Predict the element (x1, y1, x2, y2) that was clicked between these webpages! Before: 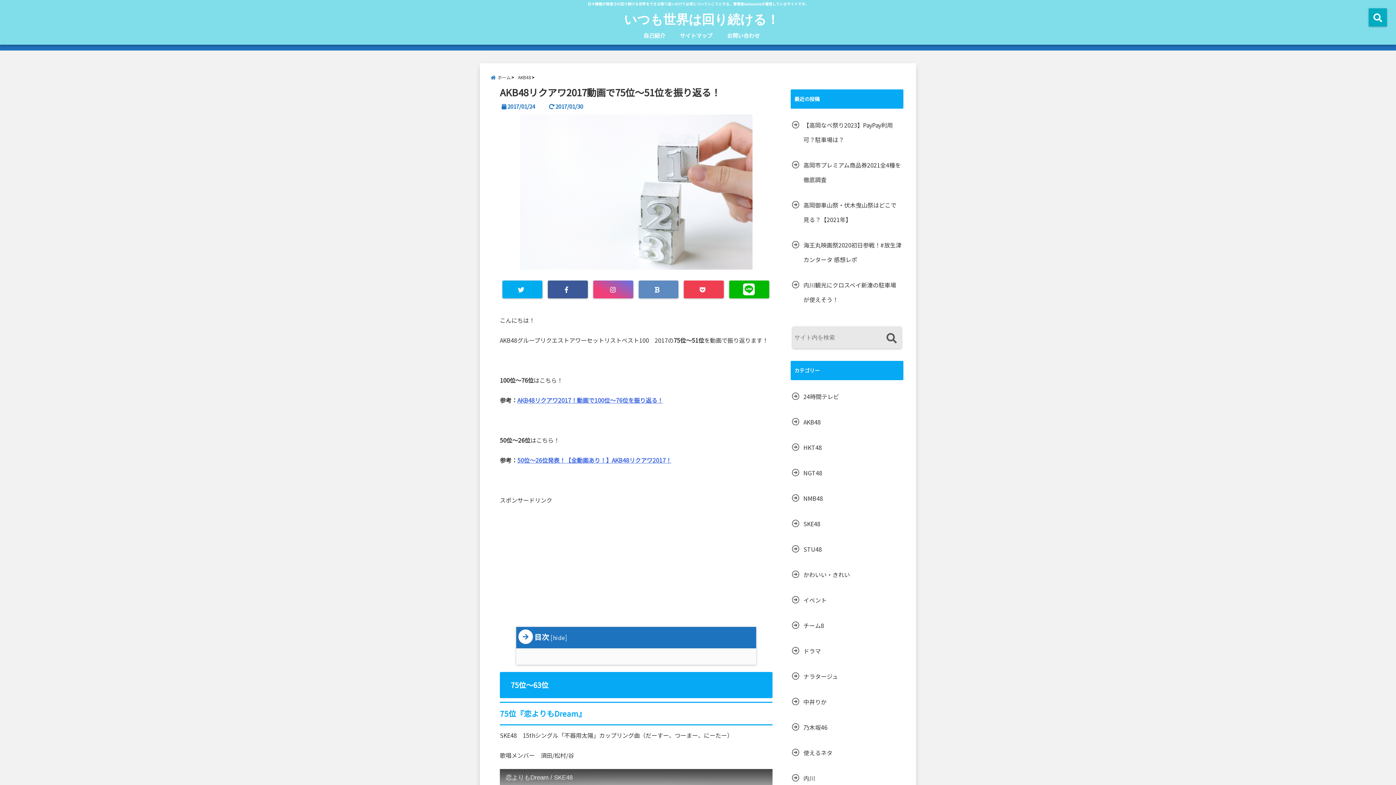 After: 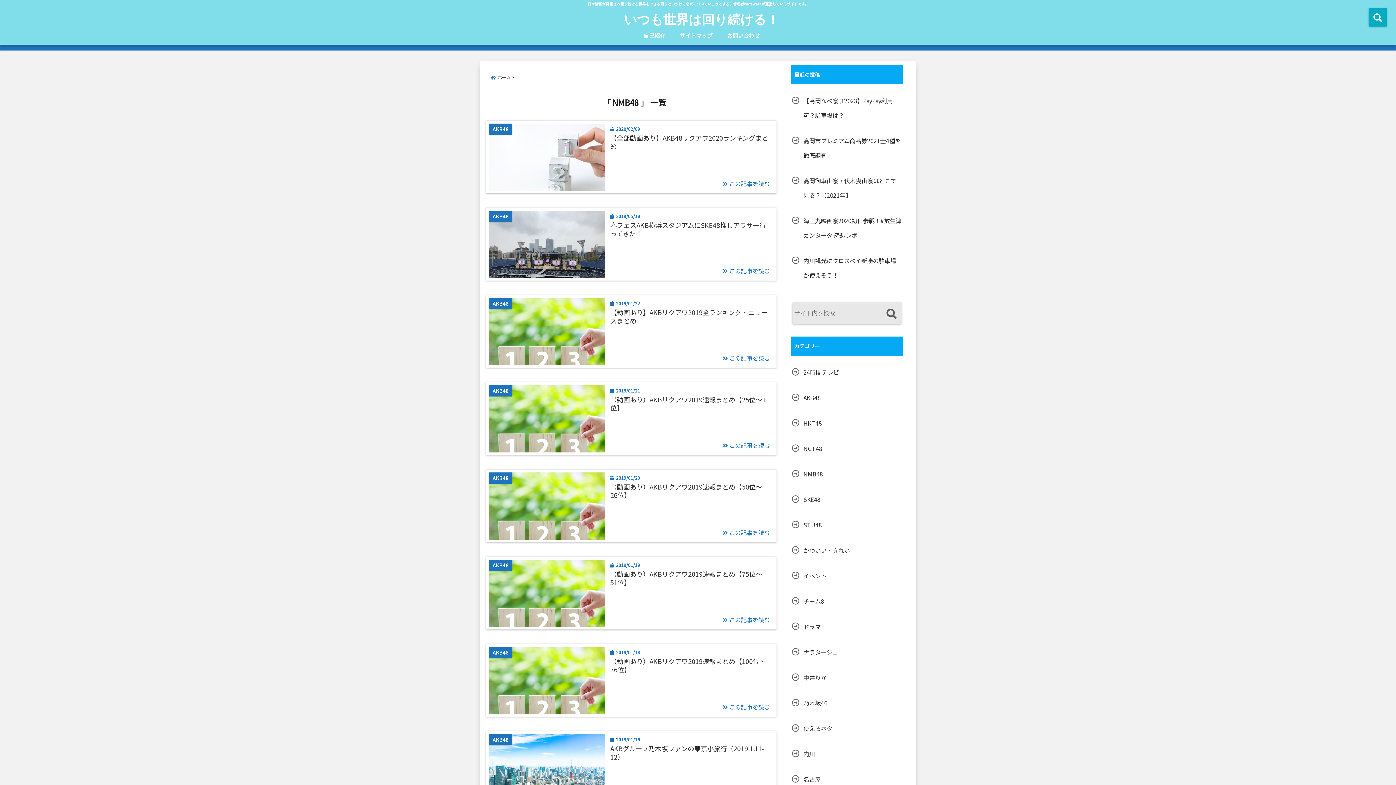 Action: label: NMB48 bbox: (790, 491, 825, 505)